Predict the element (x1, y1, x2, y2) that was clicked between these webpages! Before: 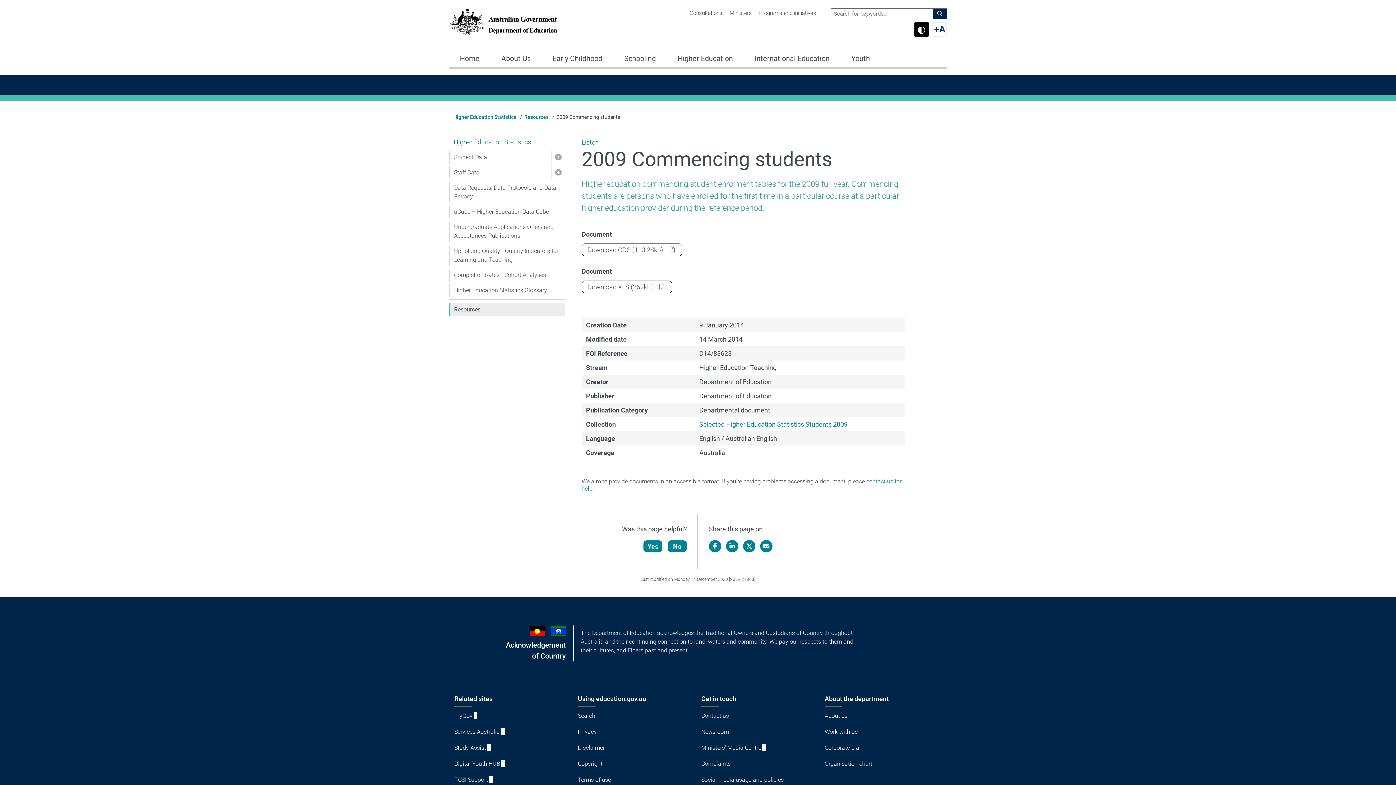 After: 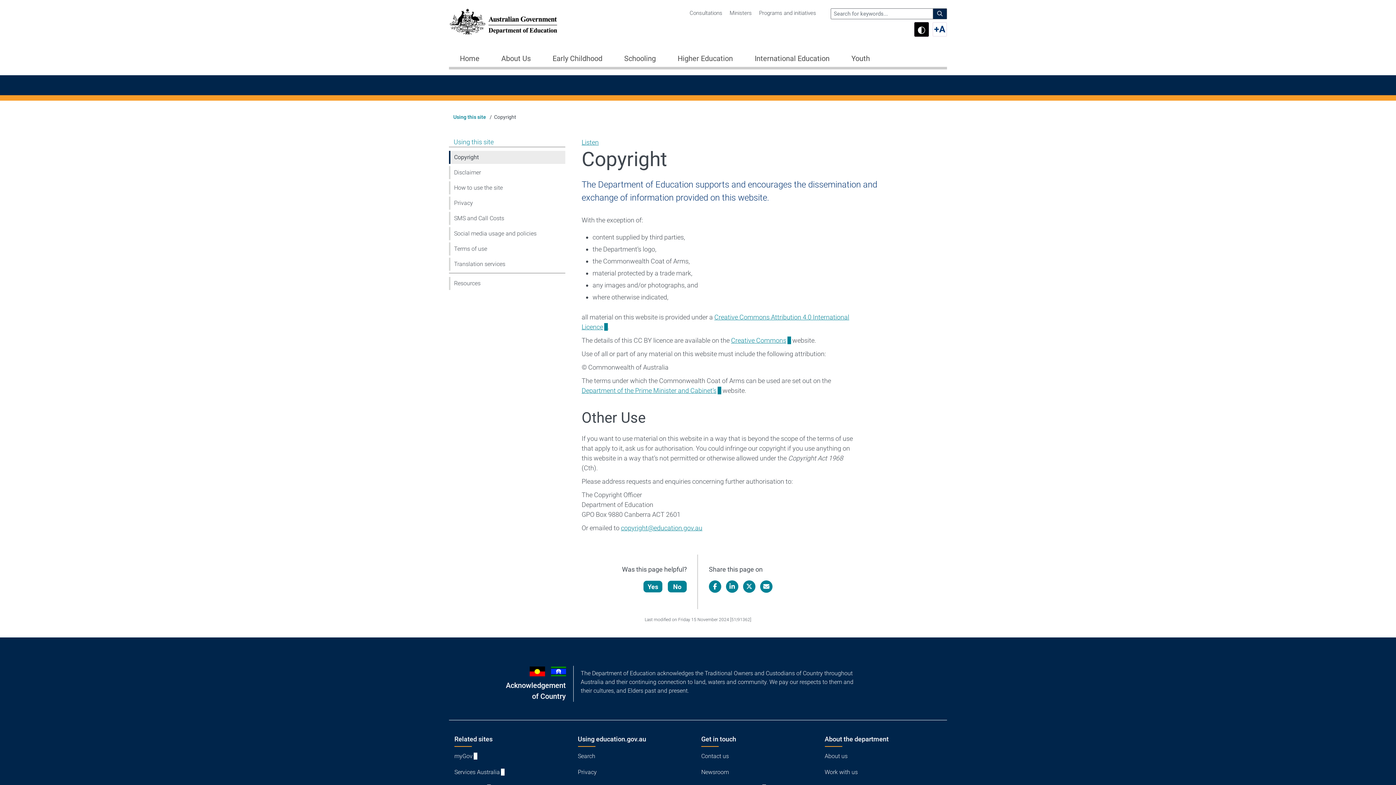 Action: label: Copyright bbox: (578, 760, 694, 768)